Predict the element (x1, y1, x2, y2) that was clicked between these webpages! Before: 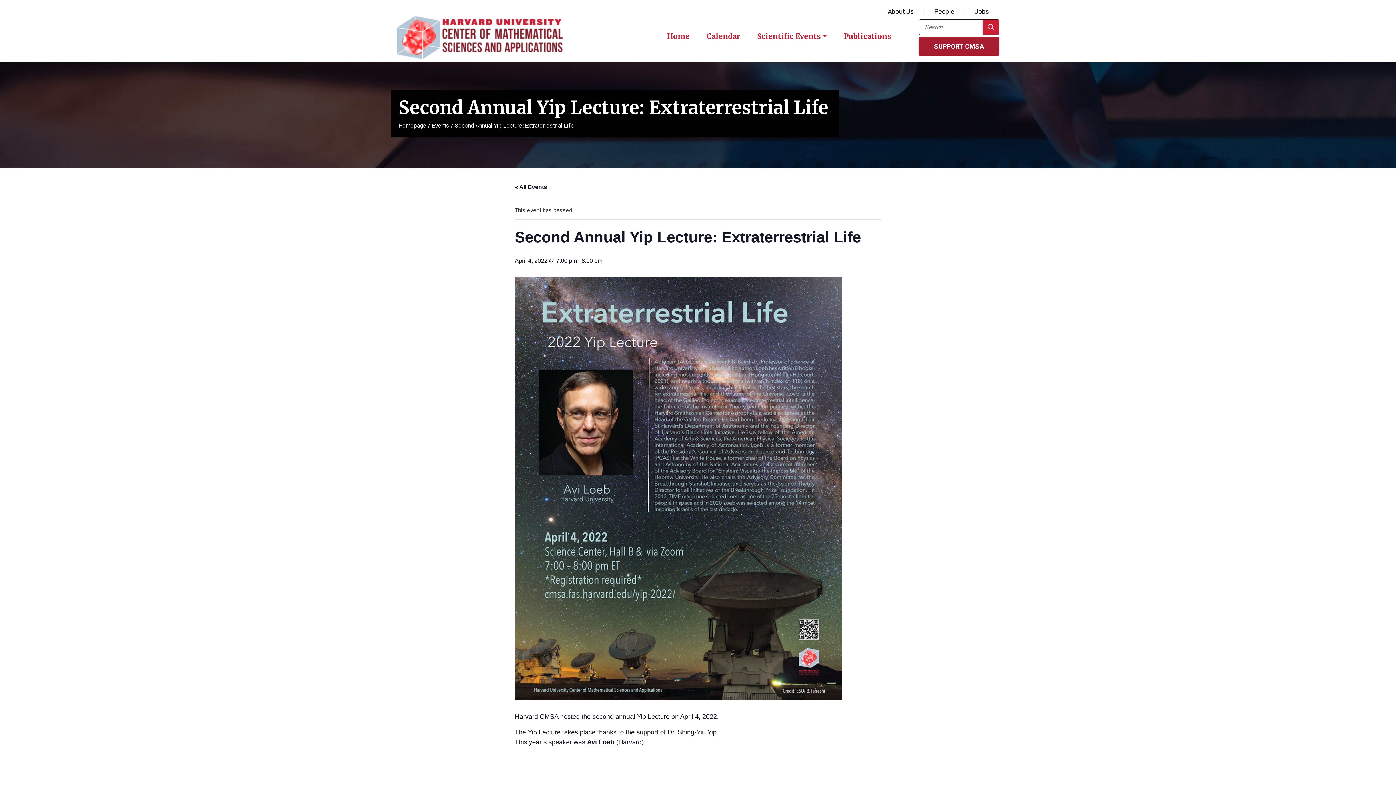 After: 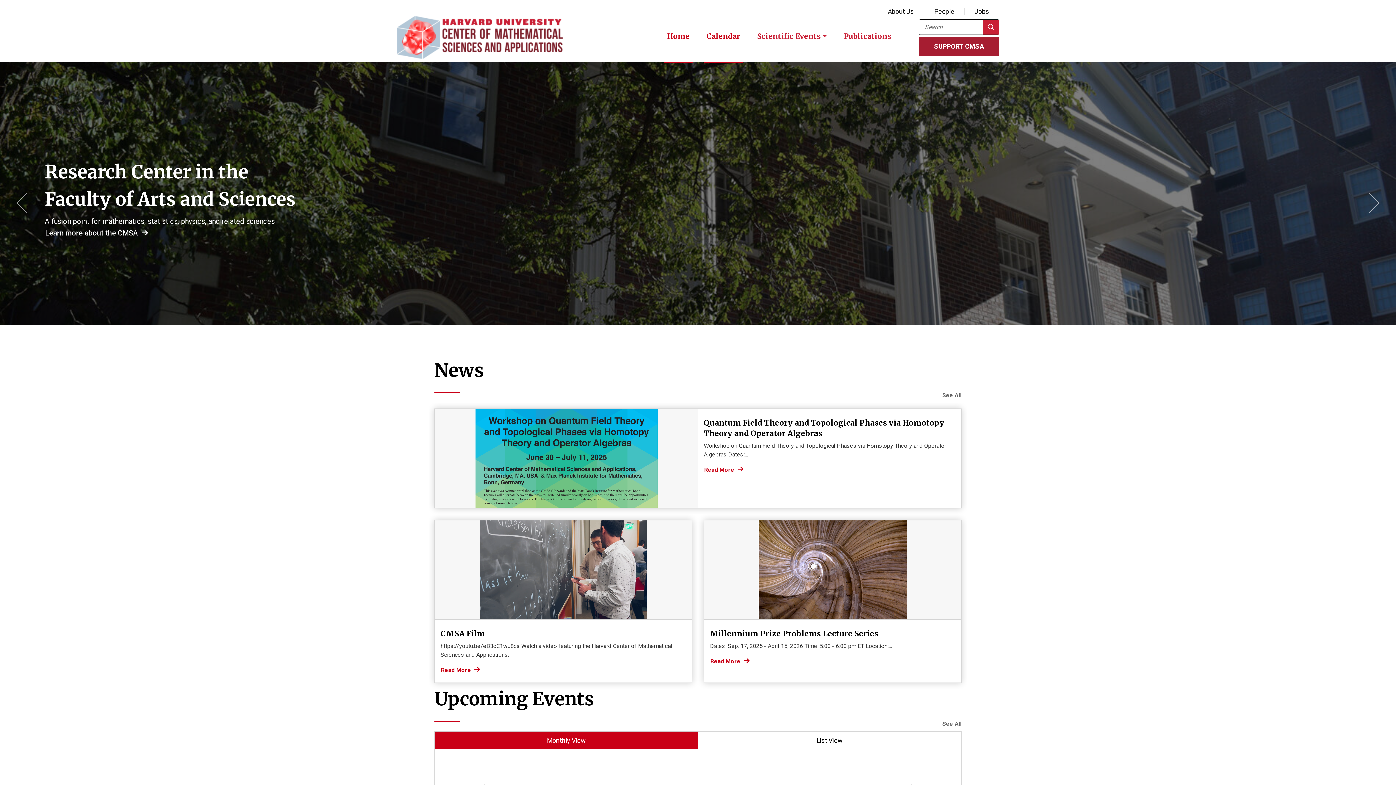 Action: bbox: (396, 13, 563, 61)